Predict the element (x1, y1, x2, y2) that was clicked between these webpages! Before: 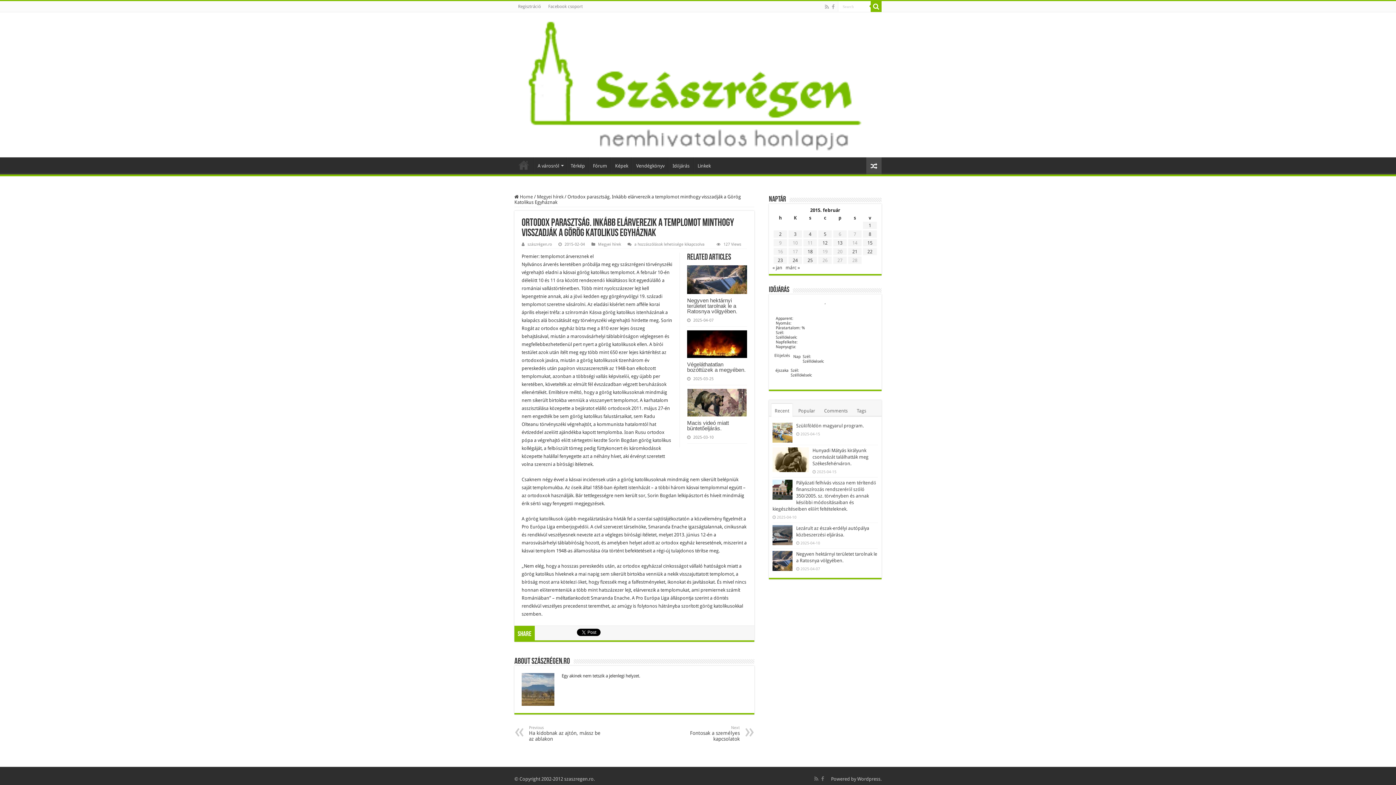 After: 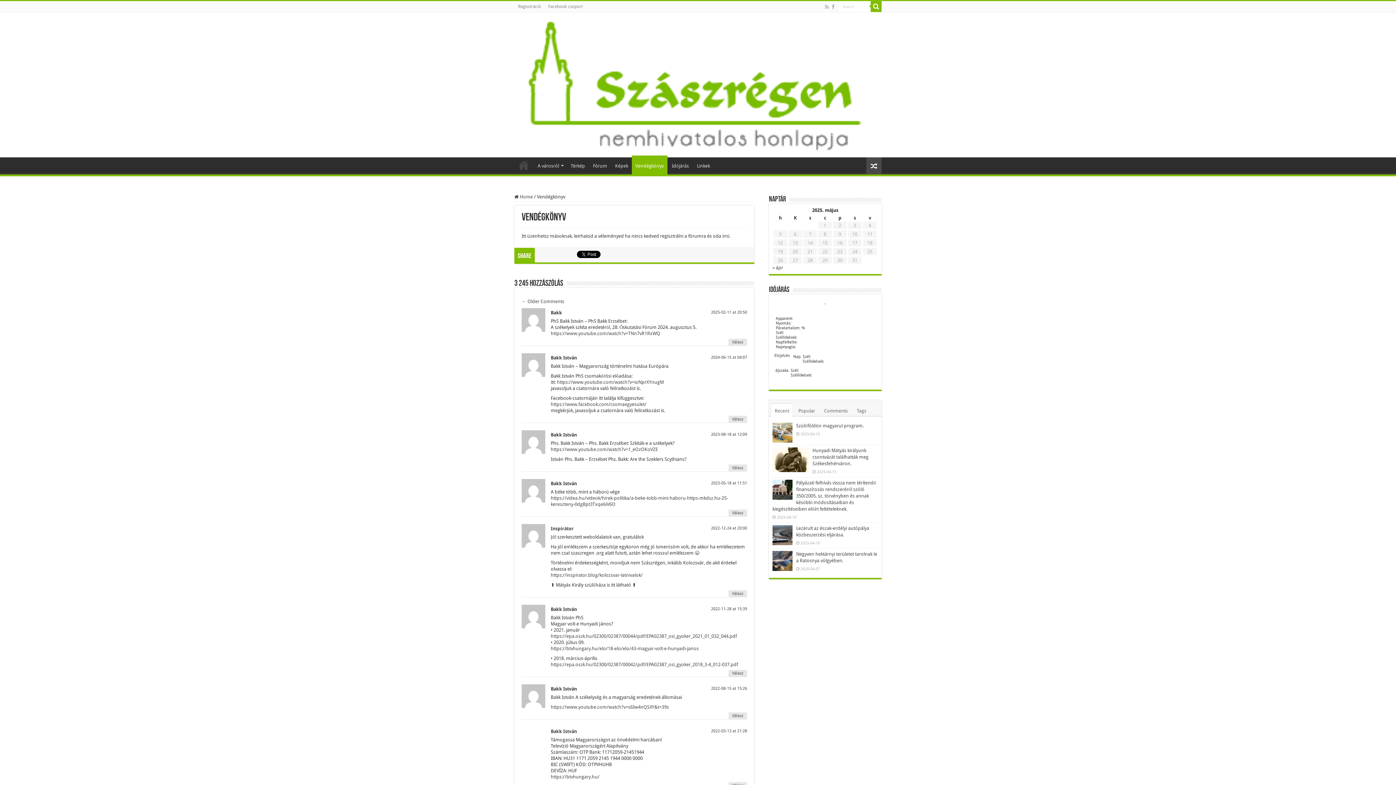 Action: bbox: (632, 157, 668, 172) label: Vendégkönyv